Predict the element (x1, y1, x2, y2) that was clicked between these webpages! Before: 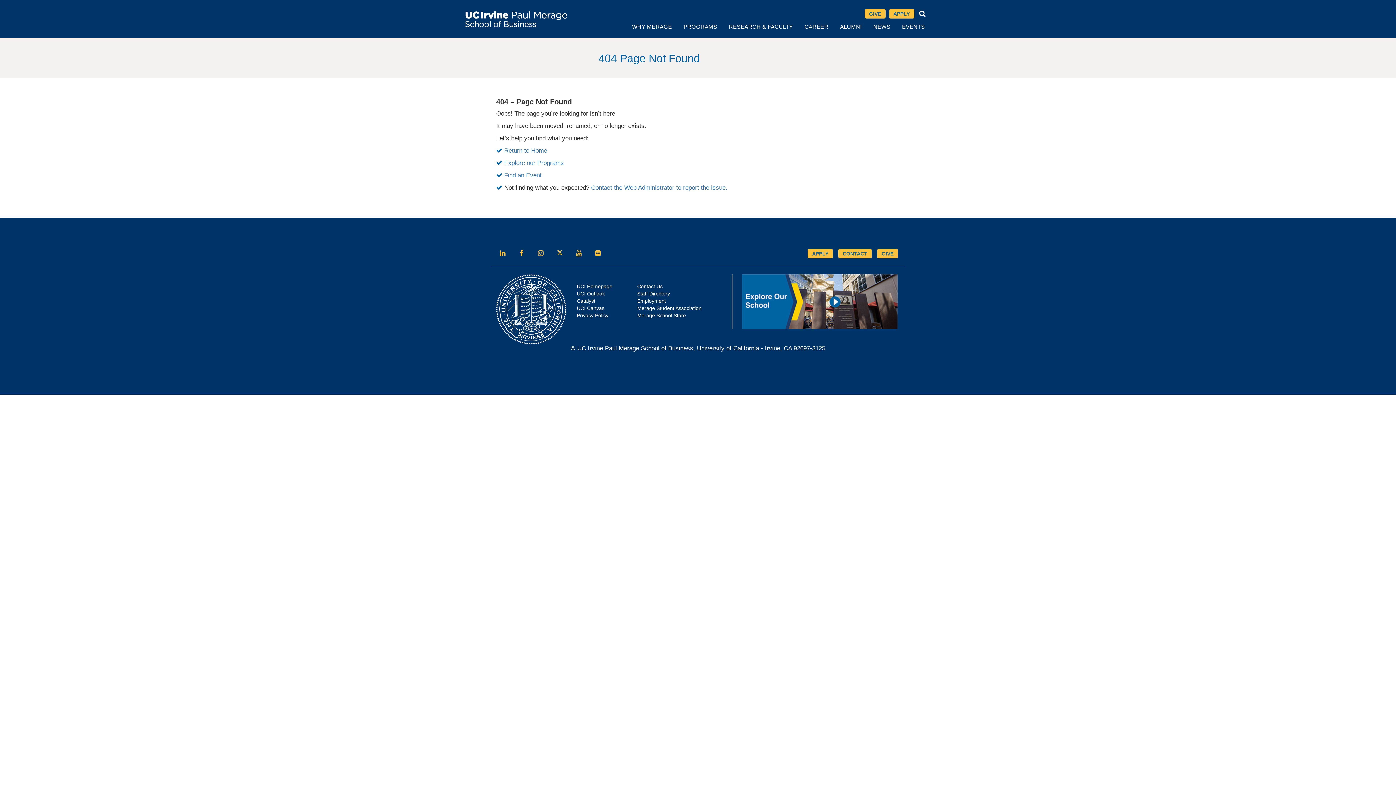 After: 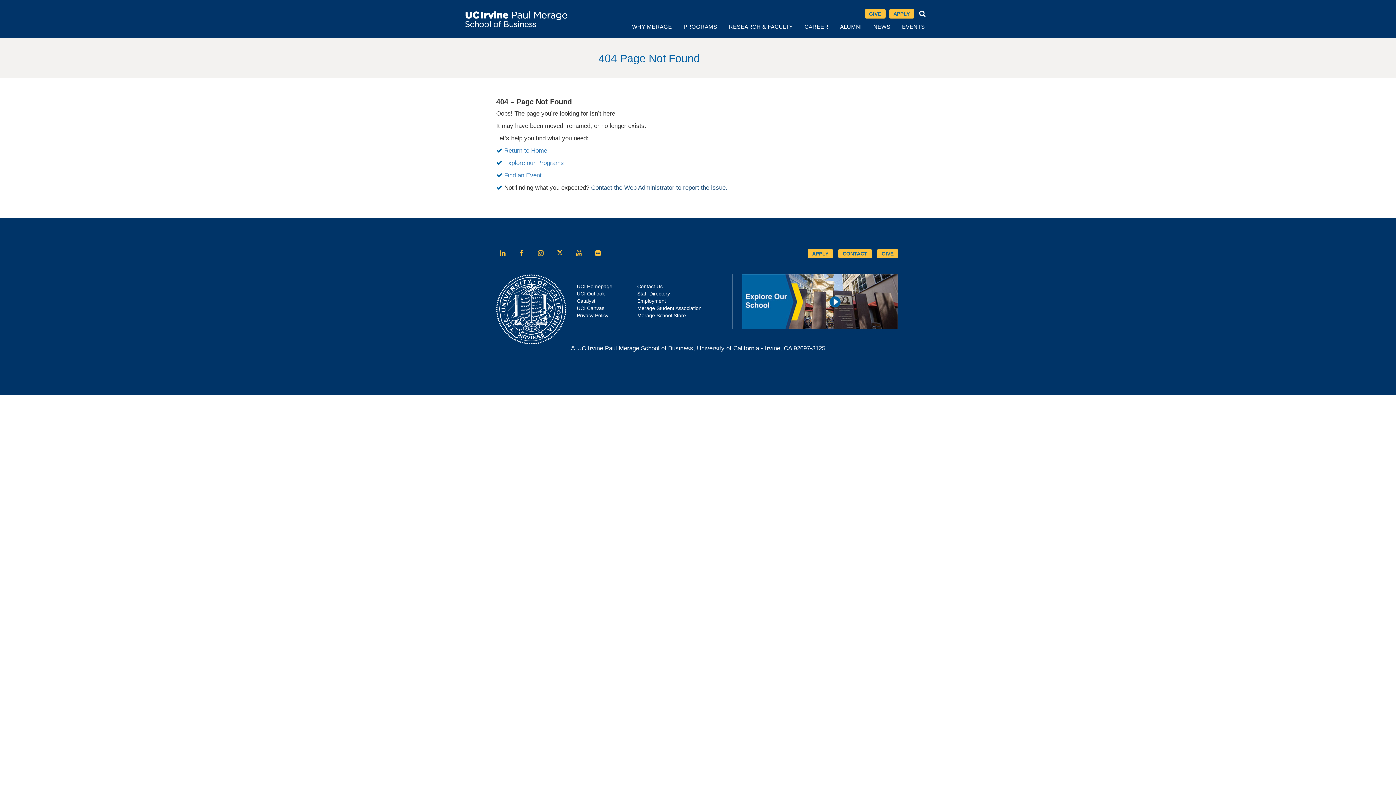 Action: bbox: (591, 184, 727, 191) label: Contact the Web Administrator to report the issue.